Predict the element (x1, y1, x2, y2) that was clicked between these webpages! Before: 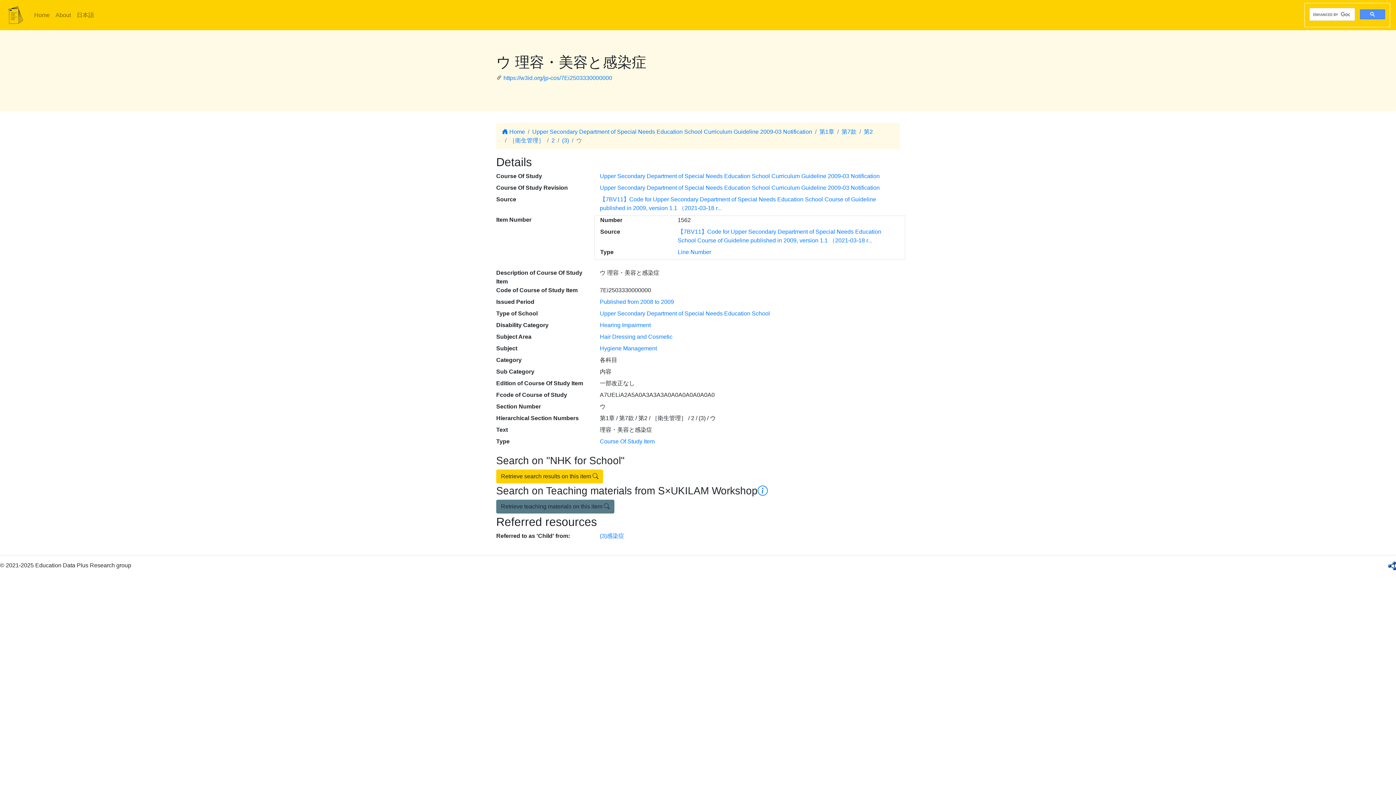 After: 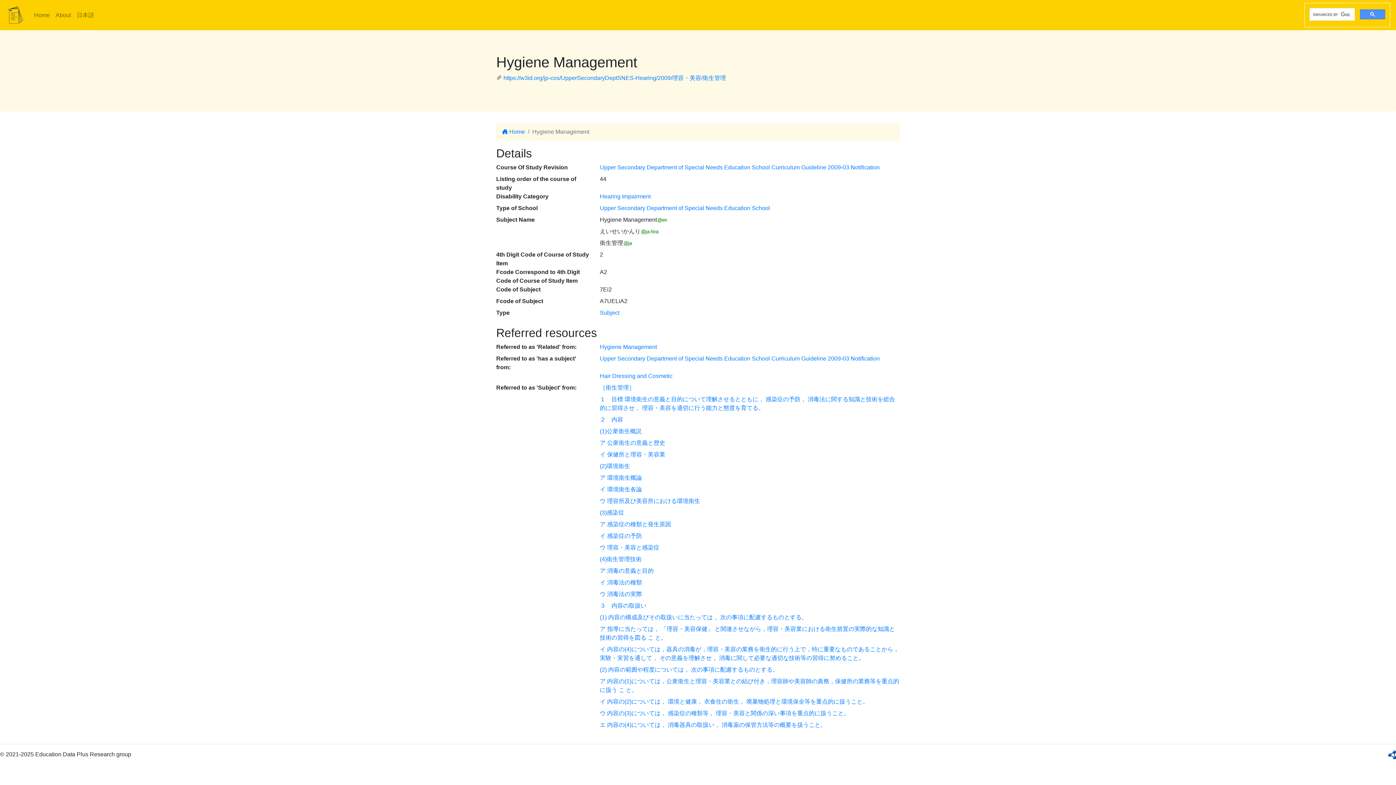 Action: bbox: (600, 345, 657, 351) label: Hygiene Management